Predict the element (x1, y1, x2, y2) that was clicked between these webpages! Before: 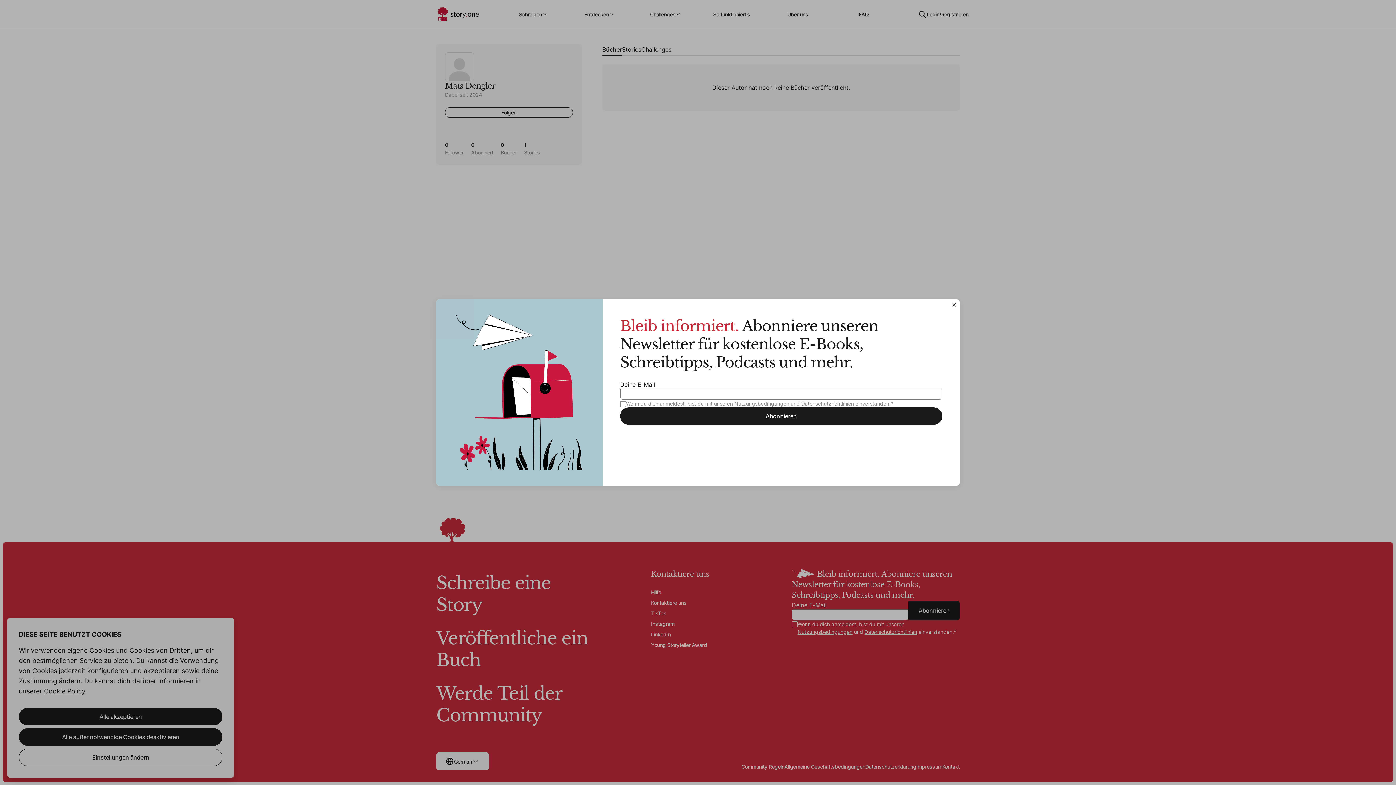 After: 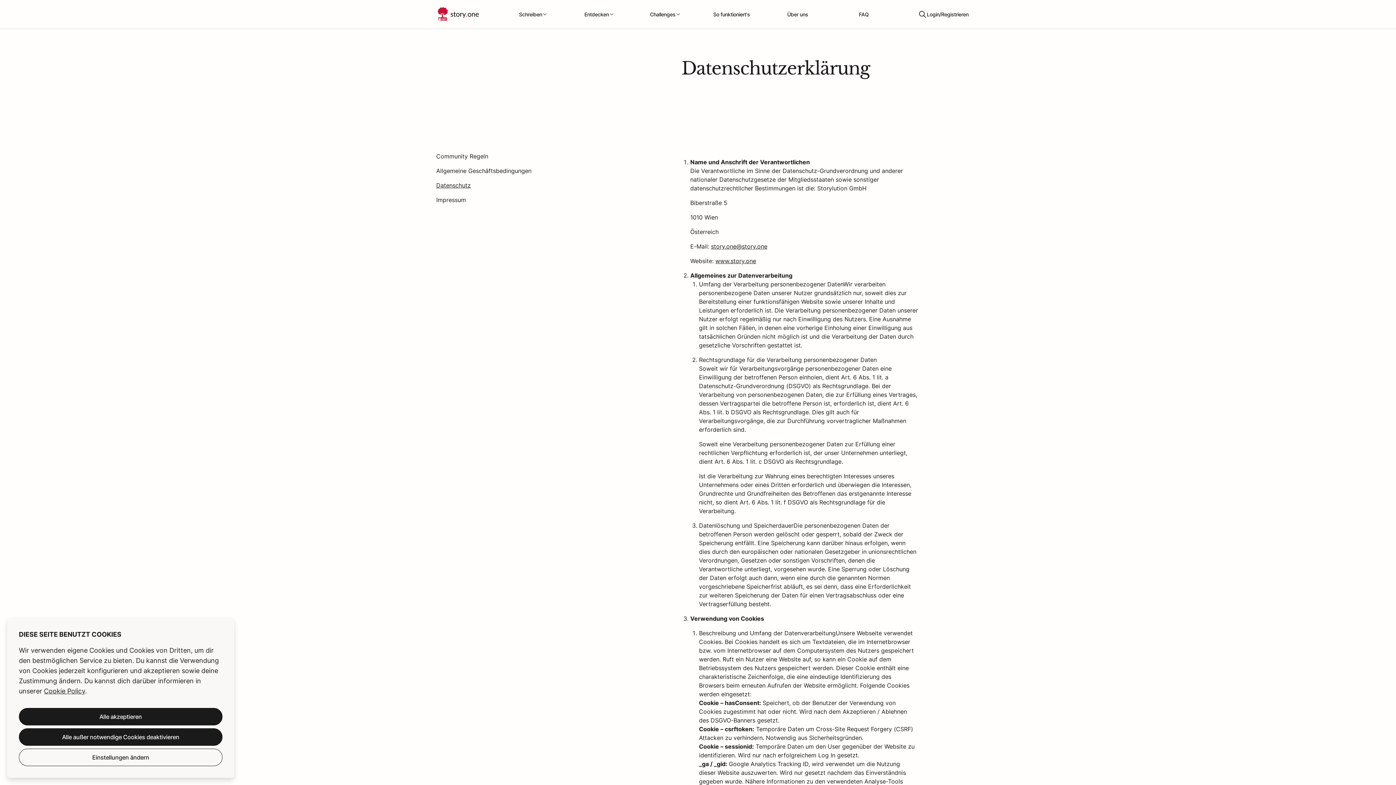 Action: bbox: (801, 400, 854, 407) label: Datenschutzrichtlinien